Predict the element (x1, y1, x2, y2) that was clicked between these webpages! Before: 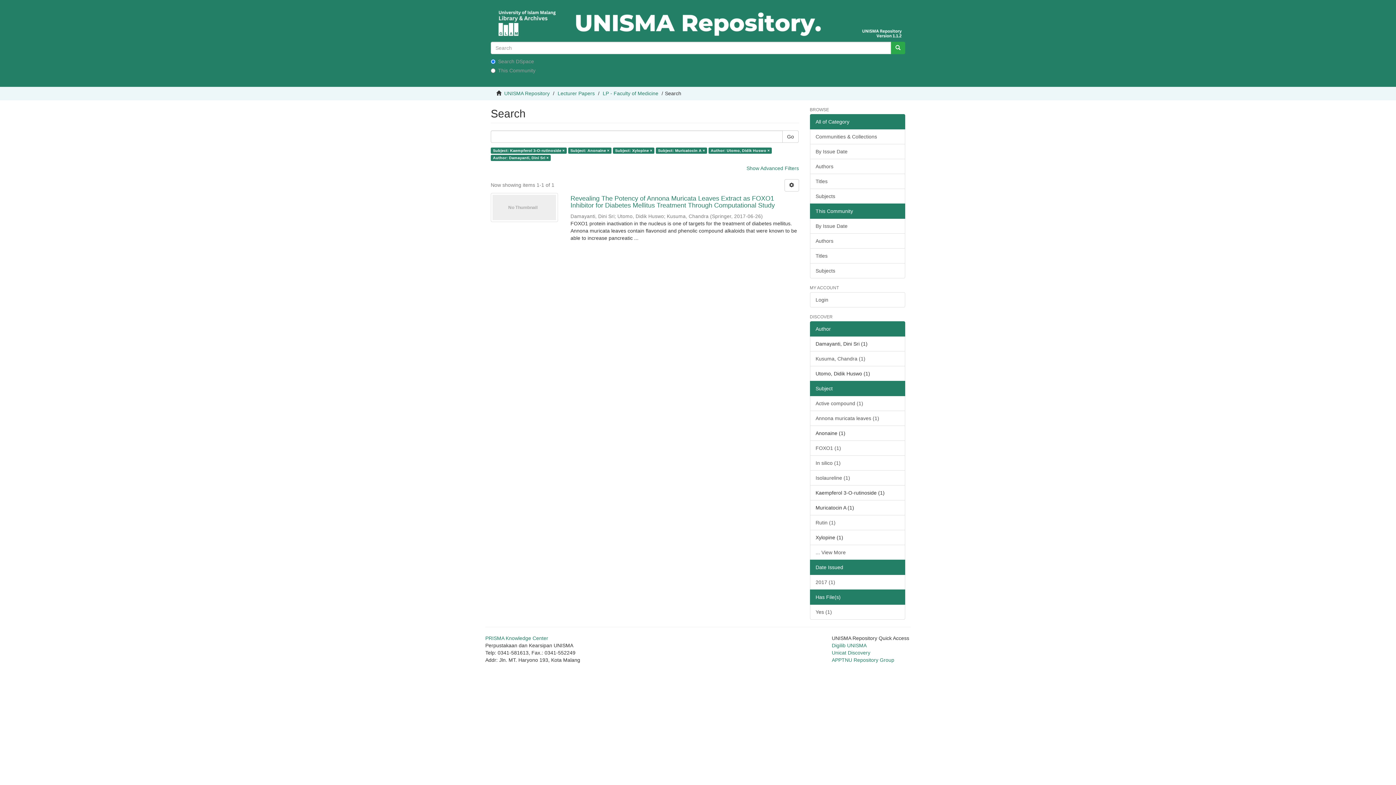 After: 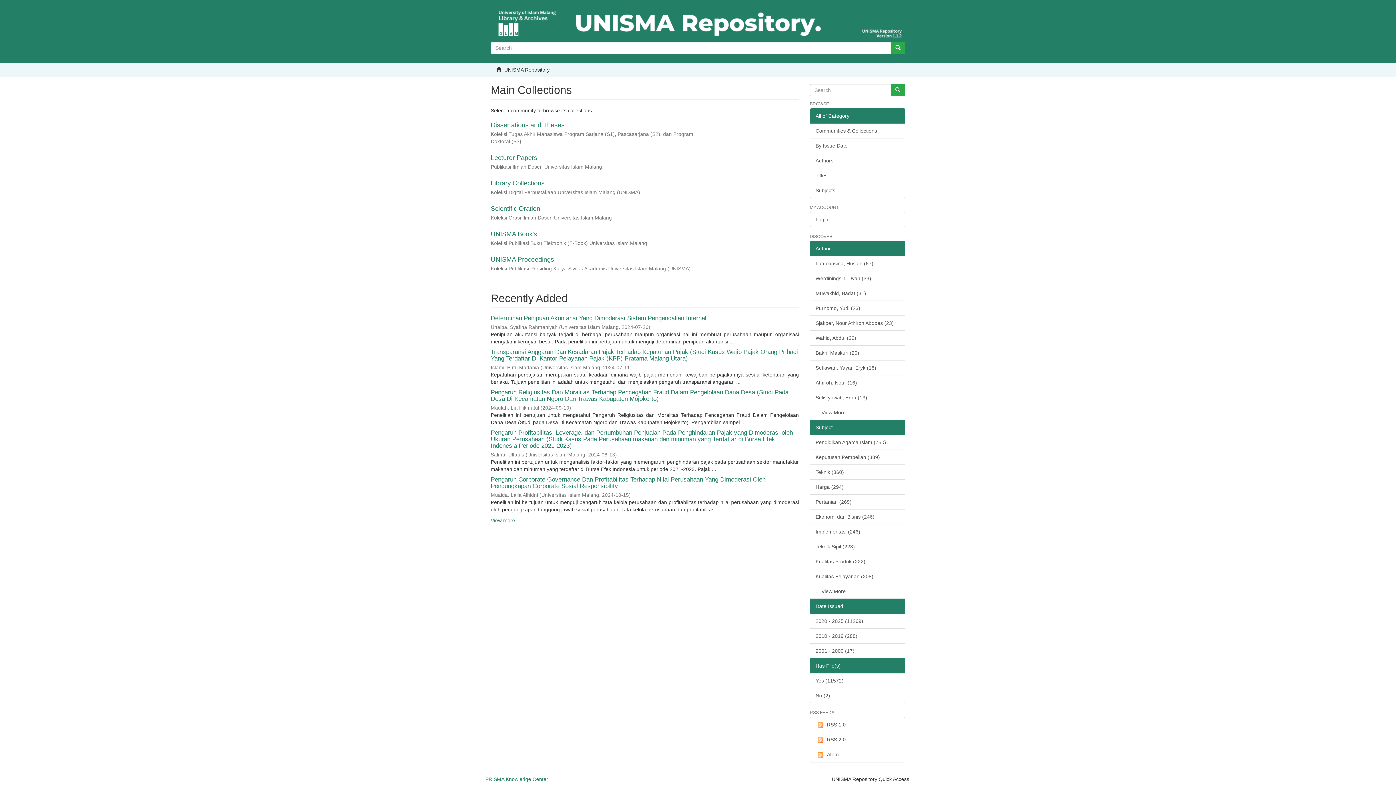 Action: bbox: (504, 90, 549, 96) label: UNISMA Repository